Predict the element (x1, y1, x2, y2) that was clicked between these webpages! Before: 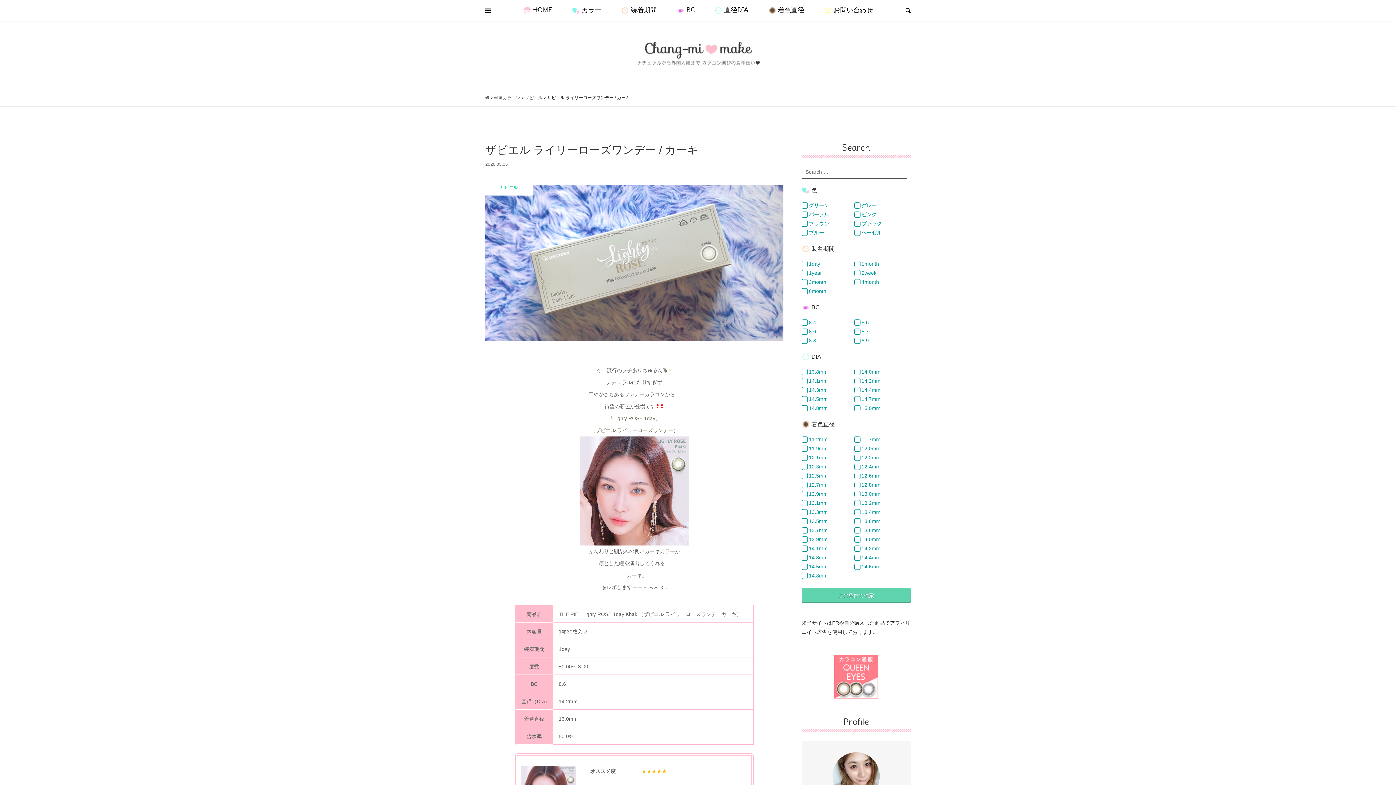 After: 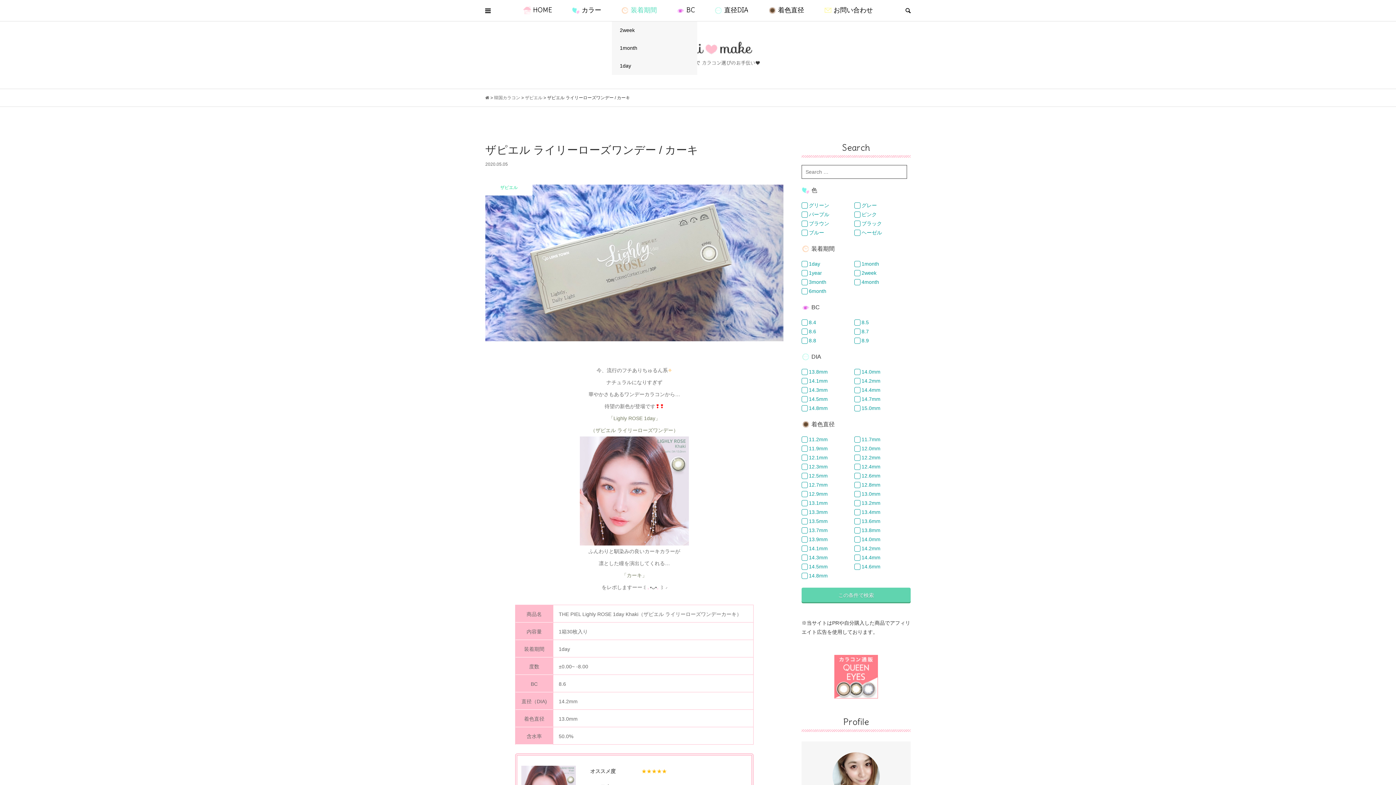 Action: label: 装着期間 bbox: (612, 4, 666, 13)